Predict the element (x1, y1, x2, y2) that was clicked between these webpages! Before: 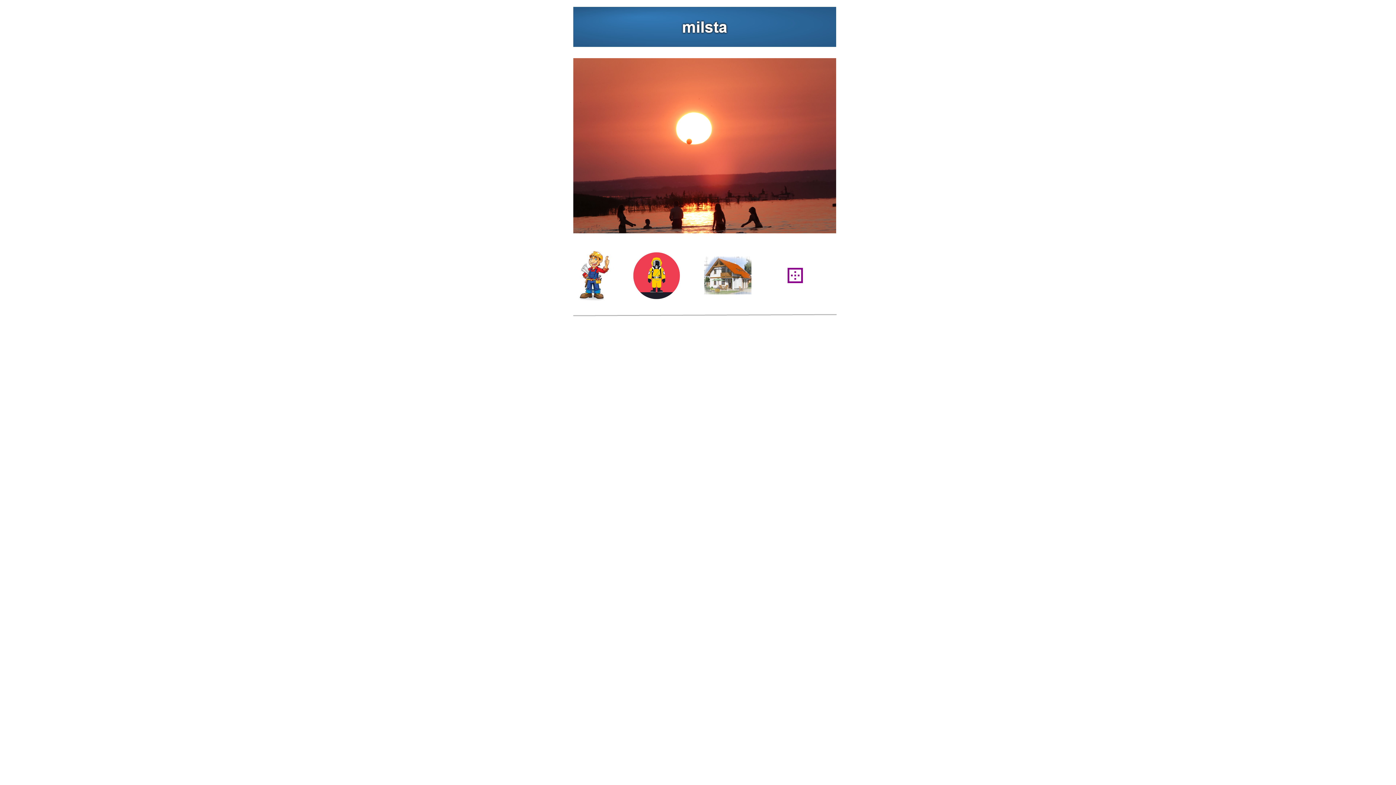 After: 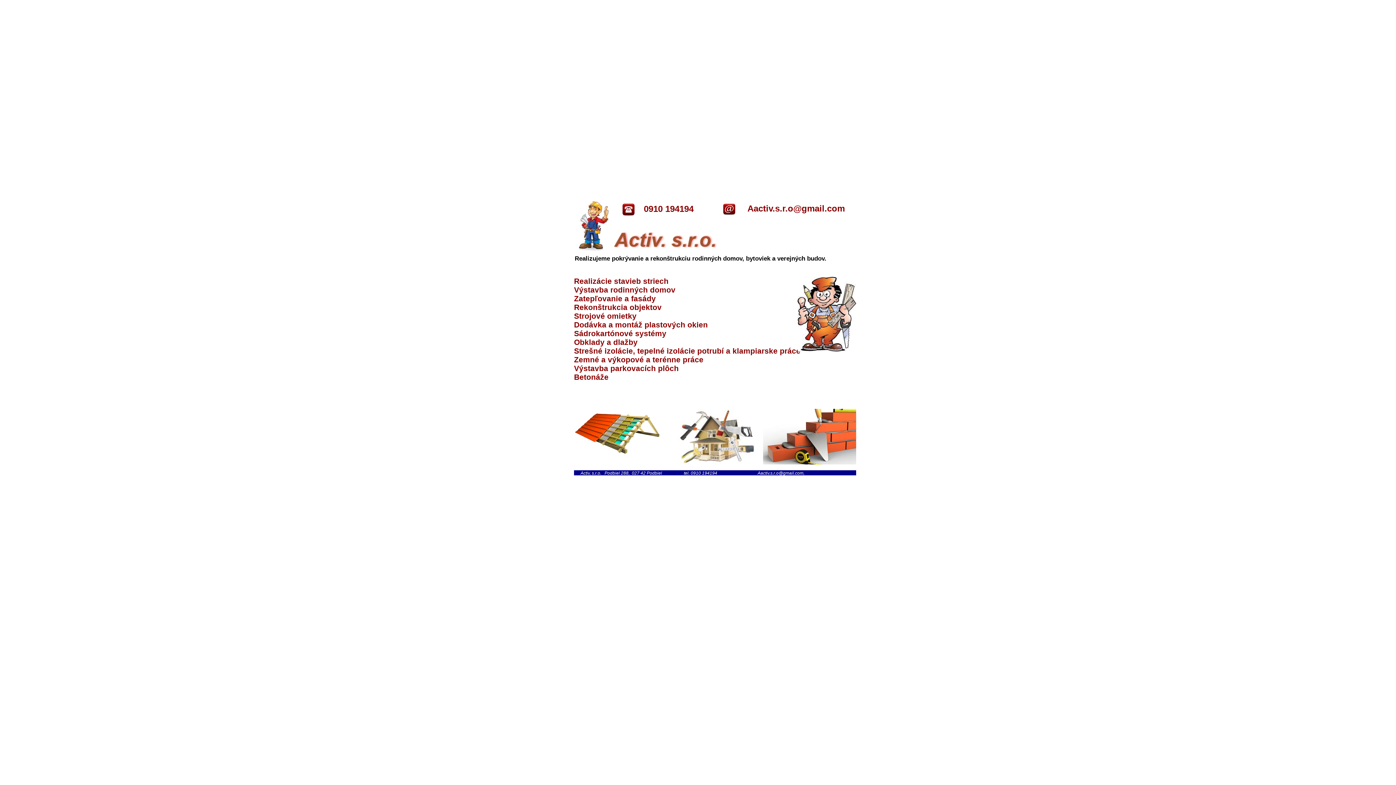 Action: bbox: (573, 299, 615, 304)